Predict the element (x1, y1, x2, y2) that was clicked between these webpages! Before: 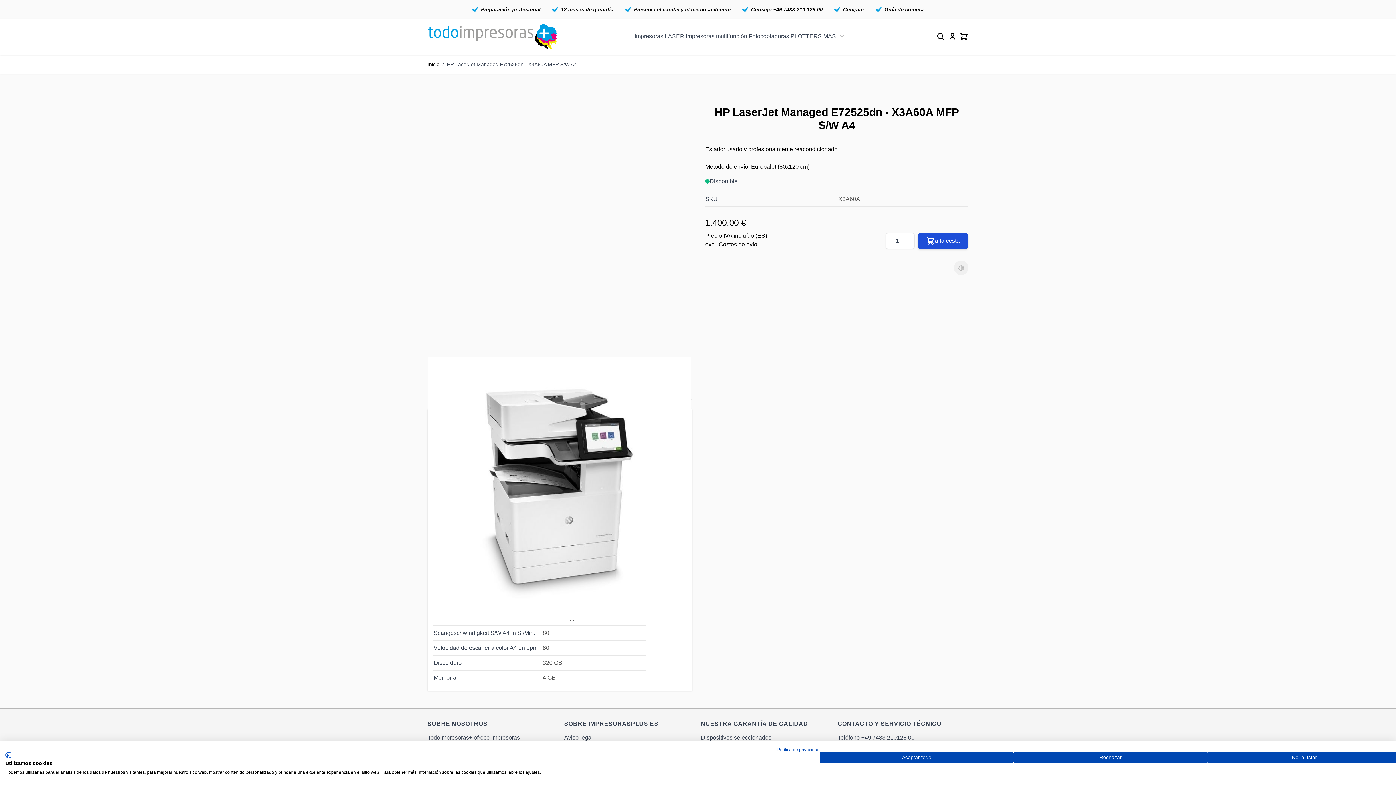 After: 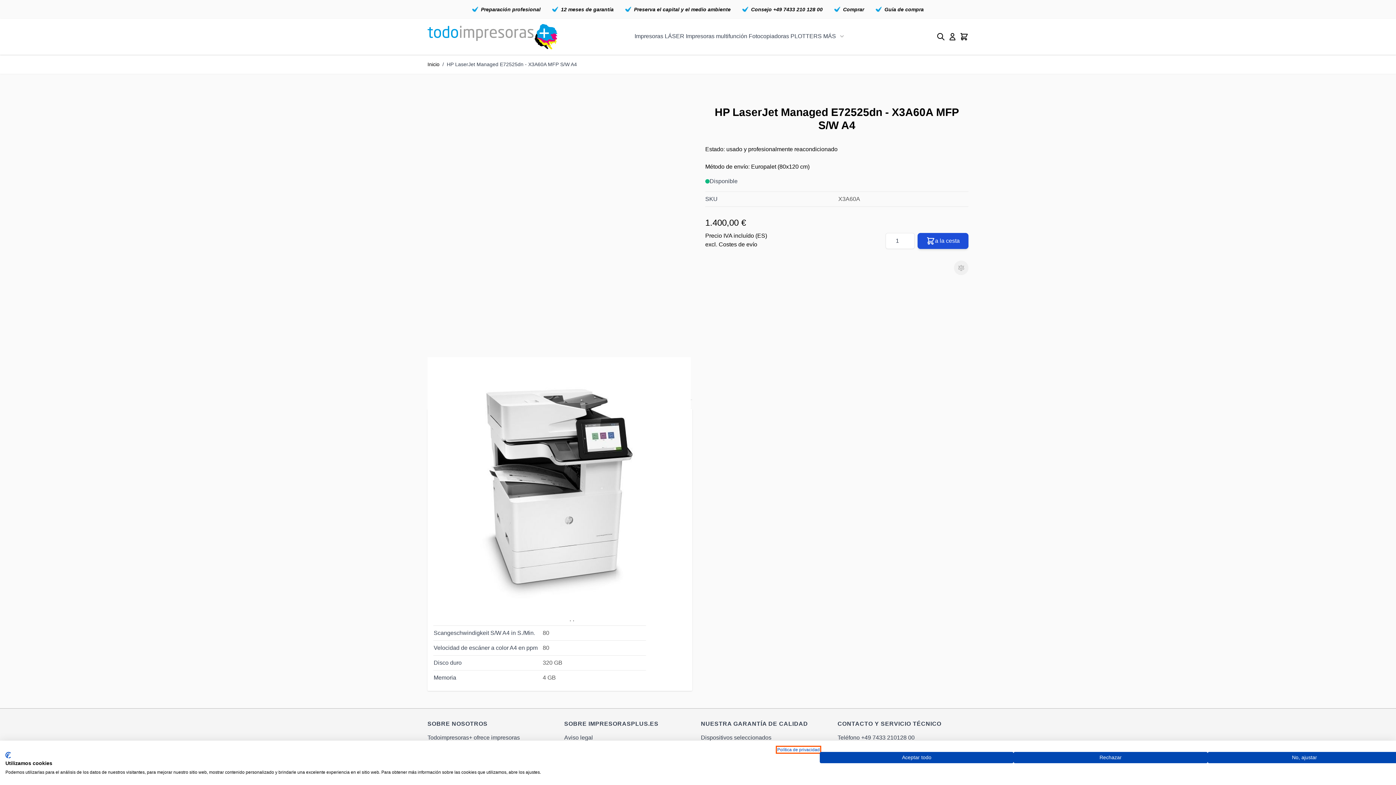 Action: bbox: (777, 747, 820, 752) label: Política de privacidad. Enlace externo. Se abre en una nueva pestaña o ventana.